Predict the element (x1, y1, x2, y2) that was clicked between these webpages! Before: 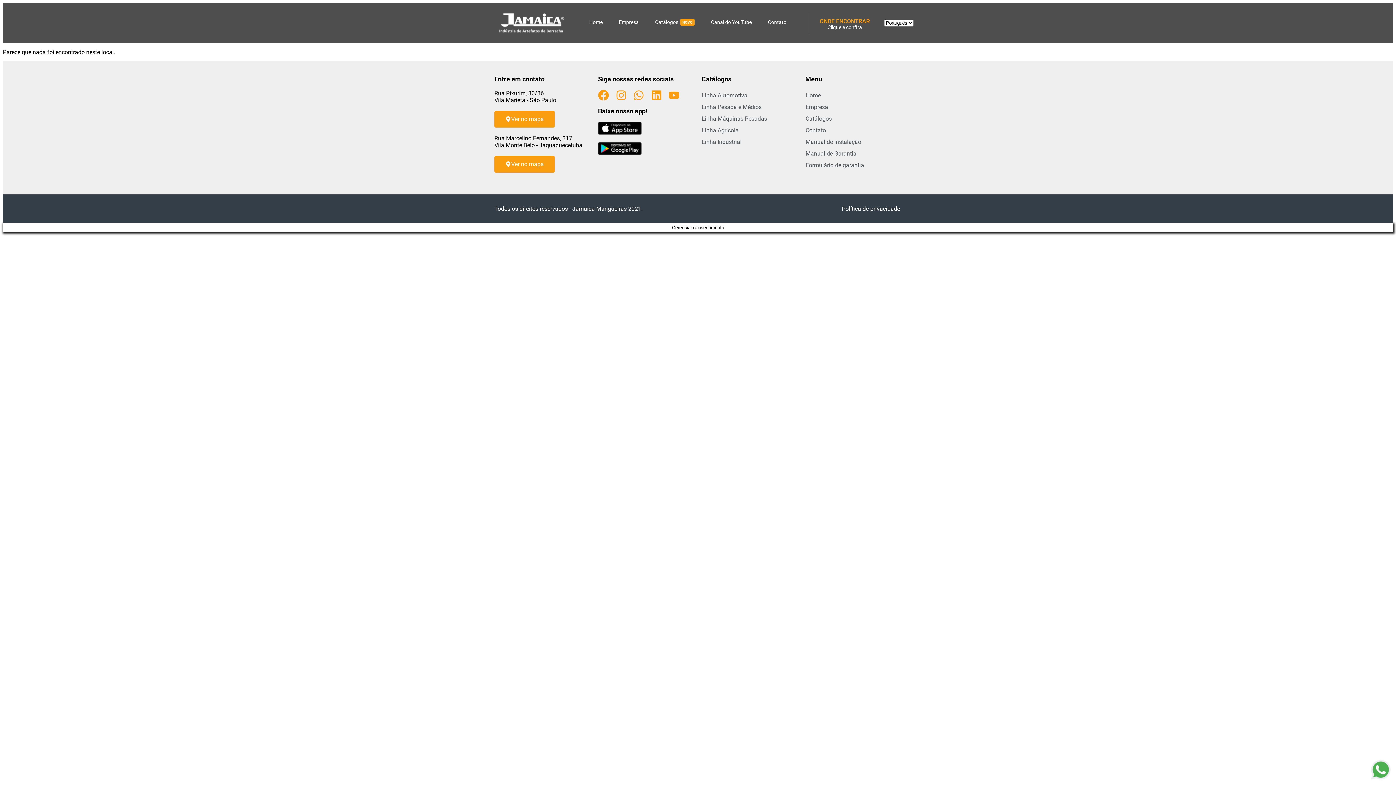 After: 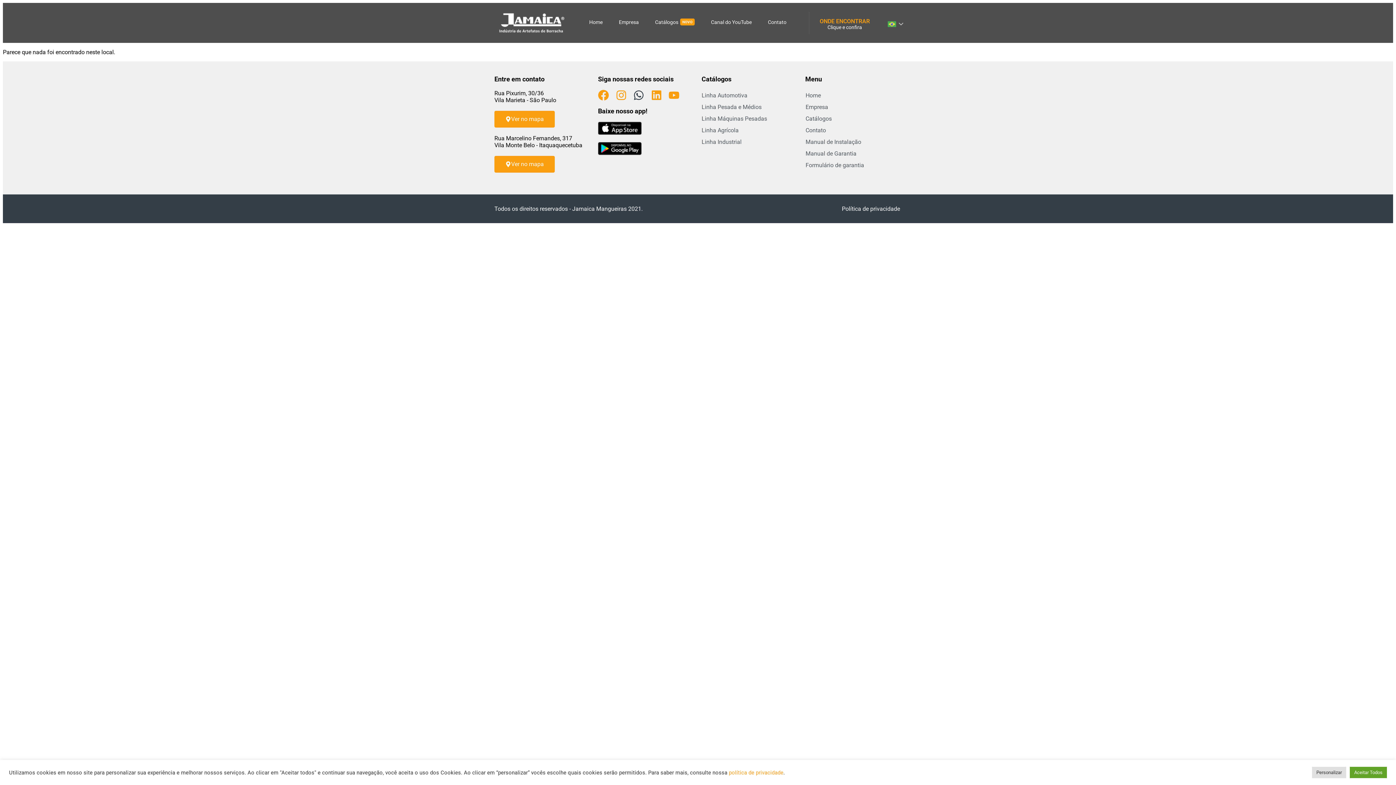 Action: bbox: (633, 89, 648, 100)